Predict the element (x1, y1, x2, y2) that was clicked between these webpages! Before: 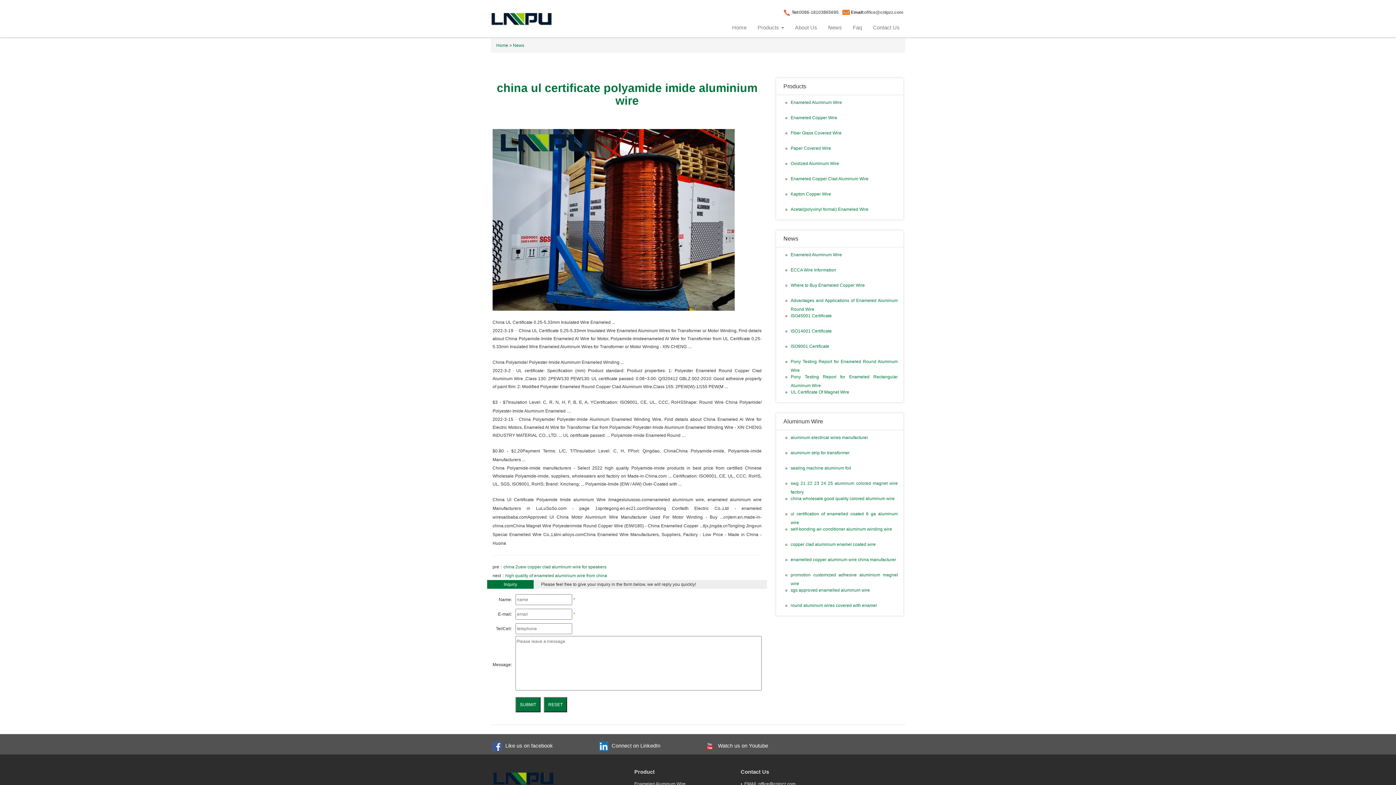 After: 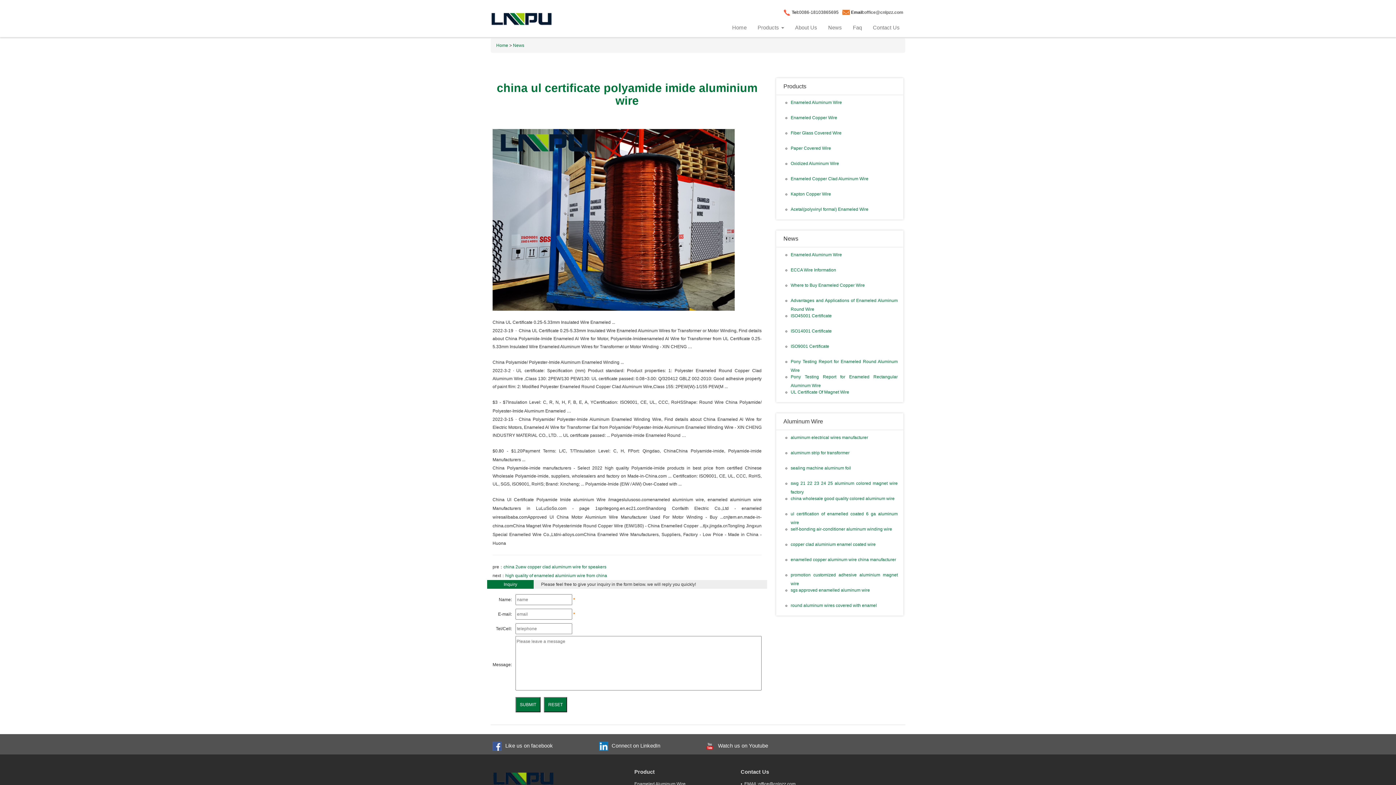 Action: label: Connect on LinkedIn bbox: (608, 743, 660, 749)